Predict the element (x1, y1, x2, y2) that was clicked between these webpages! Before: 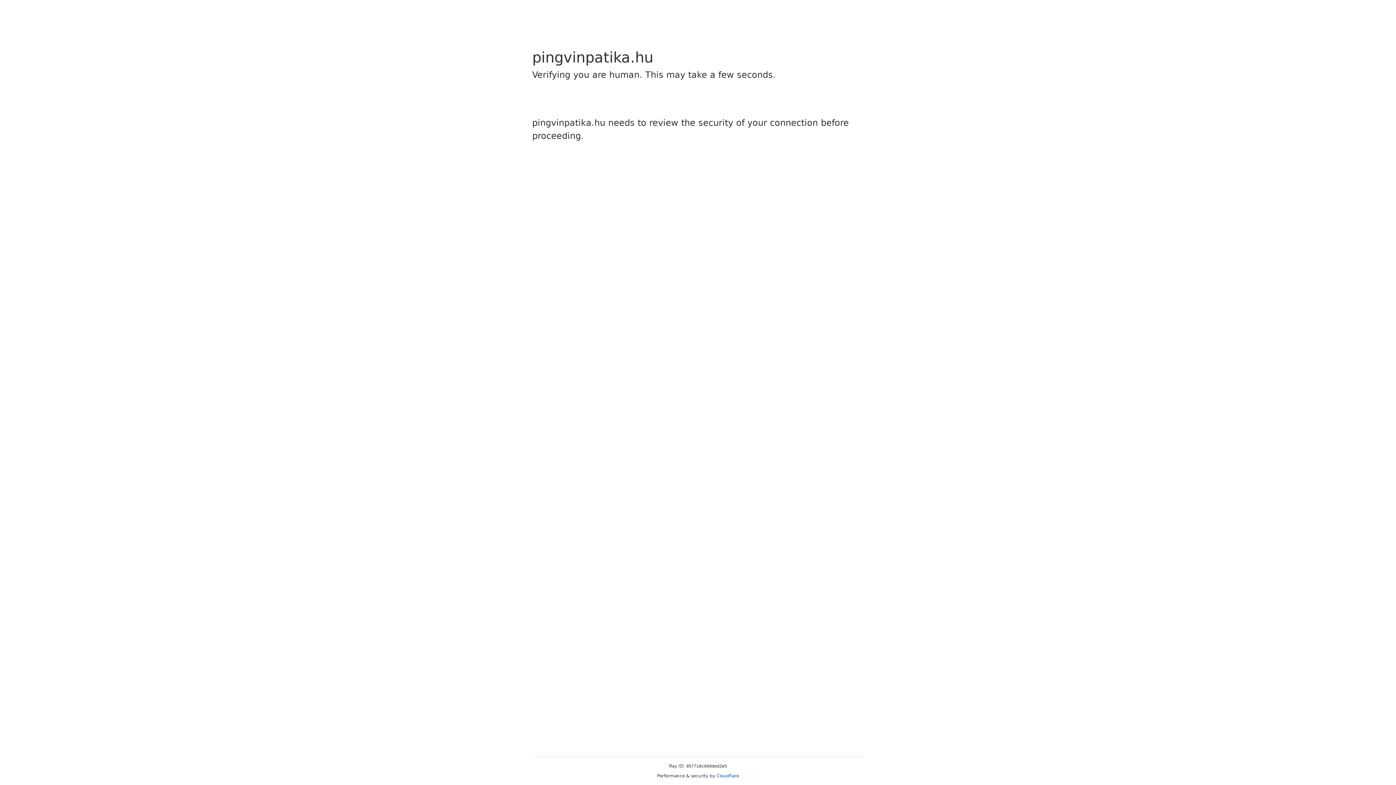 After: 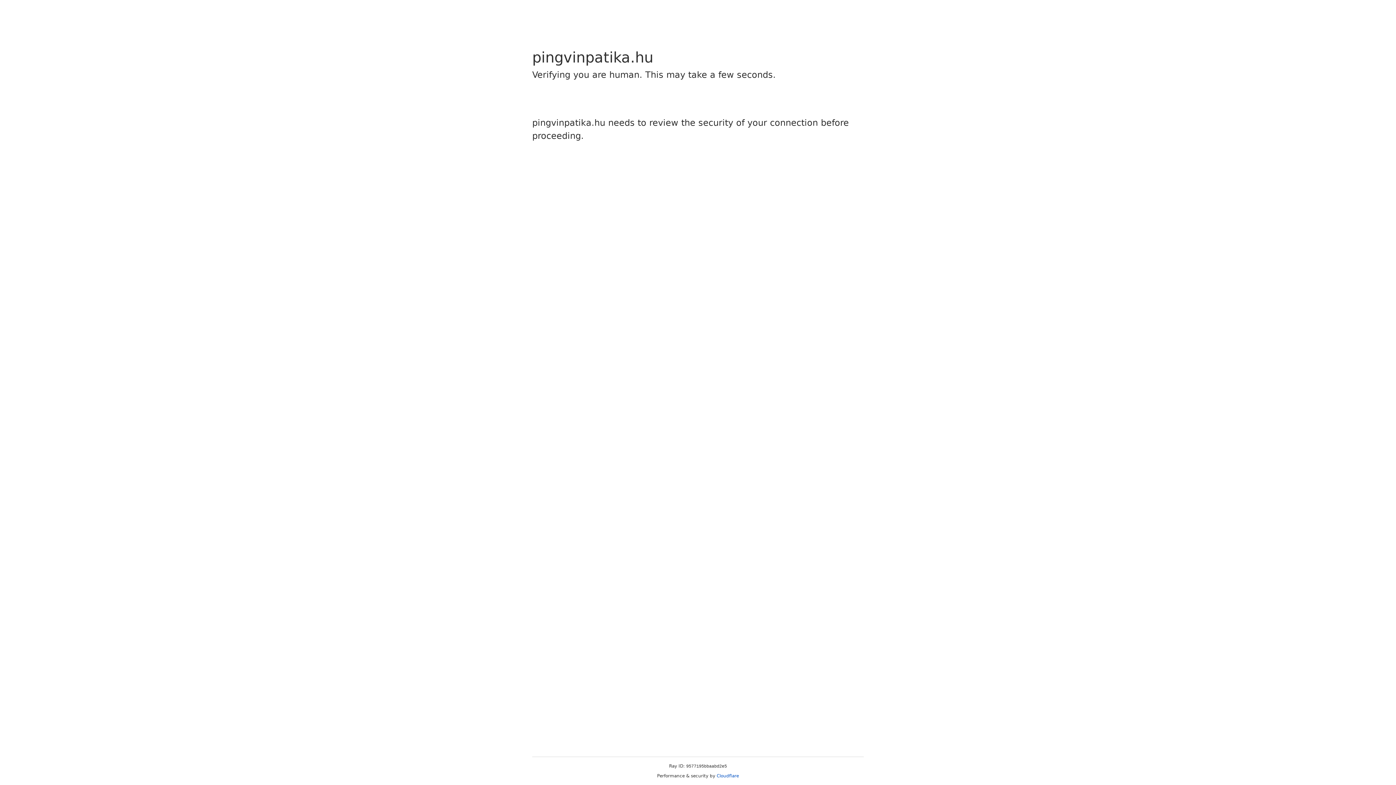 Action: bbox: (716, 773, 739, 778) label: Cloudflare